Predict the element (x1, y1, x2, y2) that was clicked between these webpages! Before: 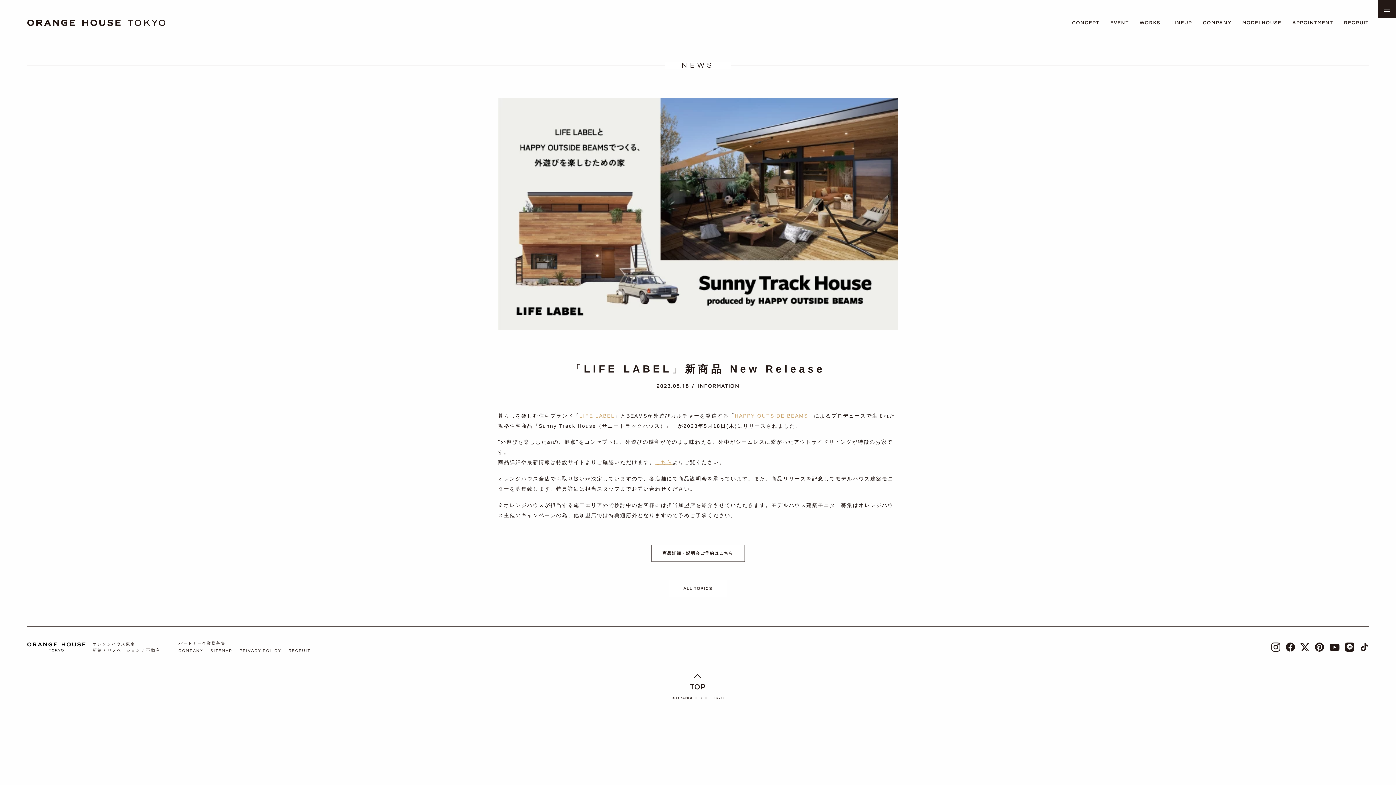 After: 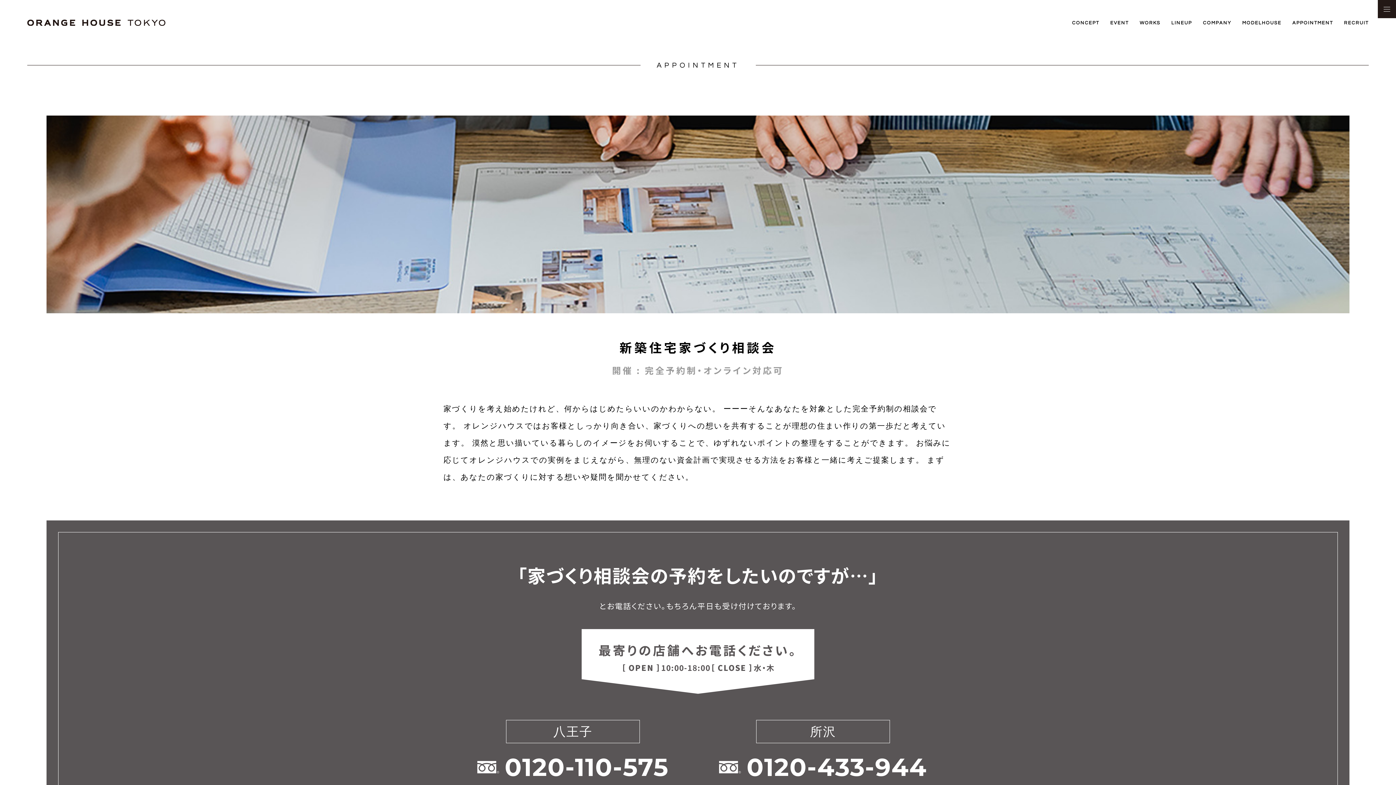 Action: label: APPOINTMENT bbox: (1292, 20, 1333, 24)